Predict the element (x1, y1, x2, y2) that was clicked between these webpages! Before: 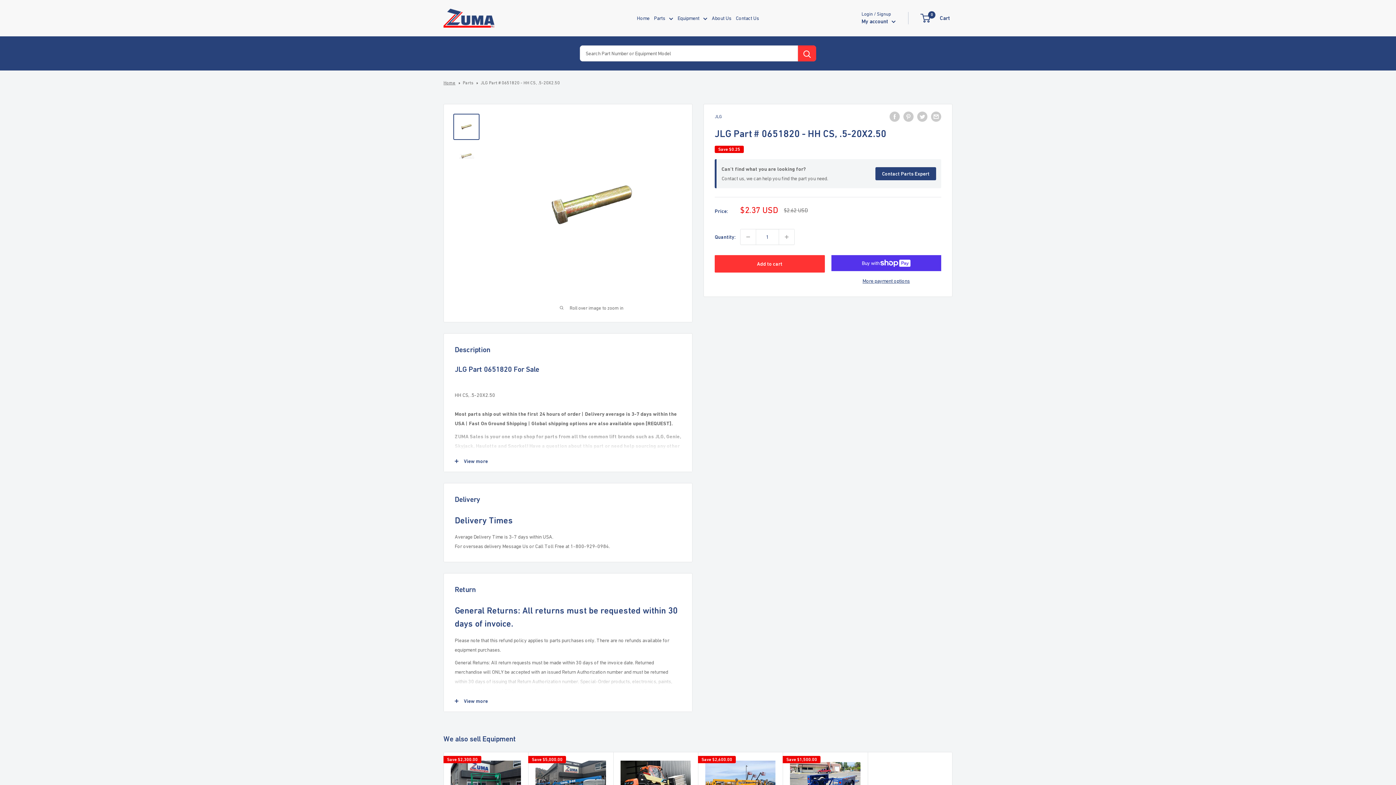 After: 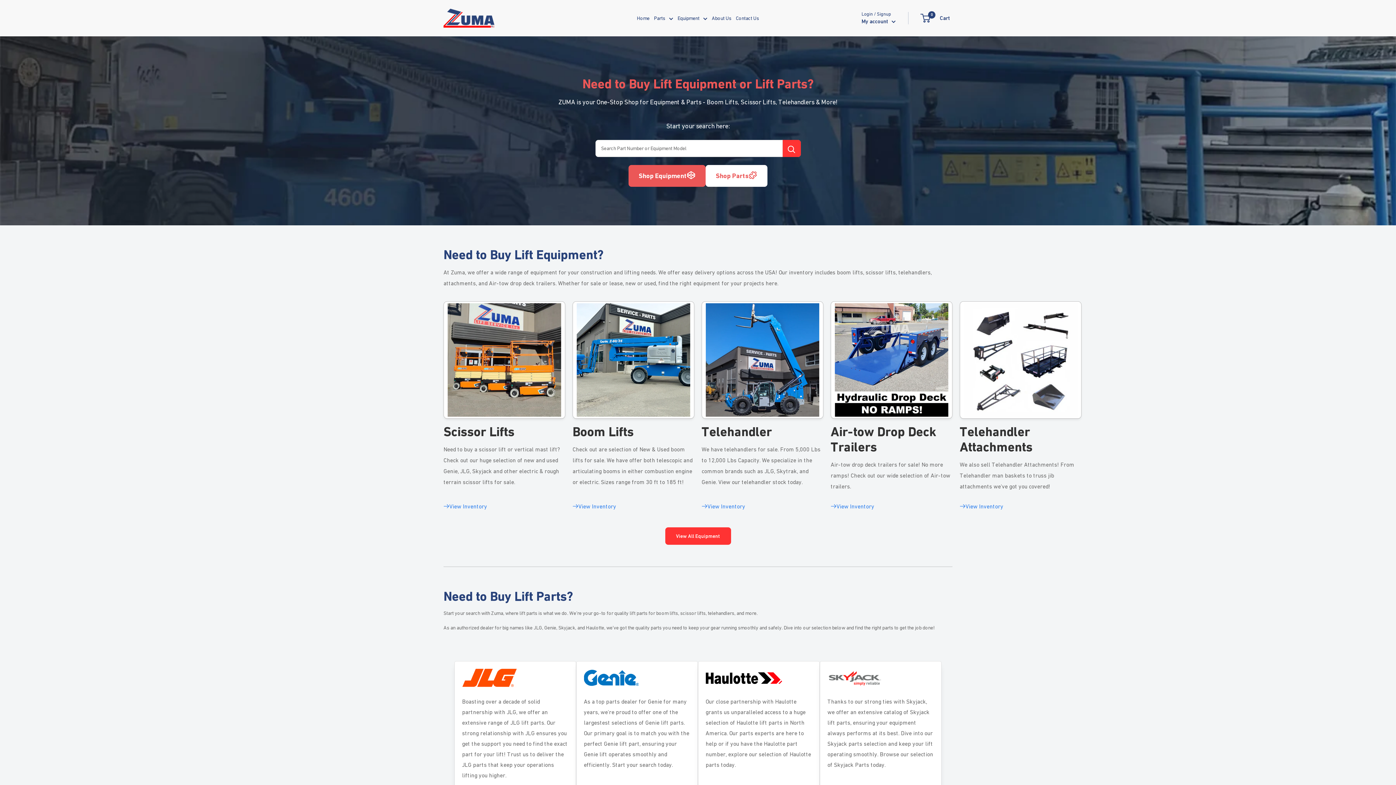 Action: bbox: (637, 13, 649, 22) label: Home